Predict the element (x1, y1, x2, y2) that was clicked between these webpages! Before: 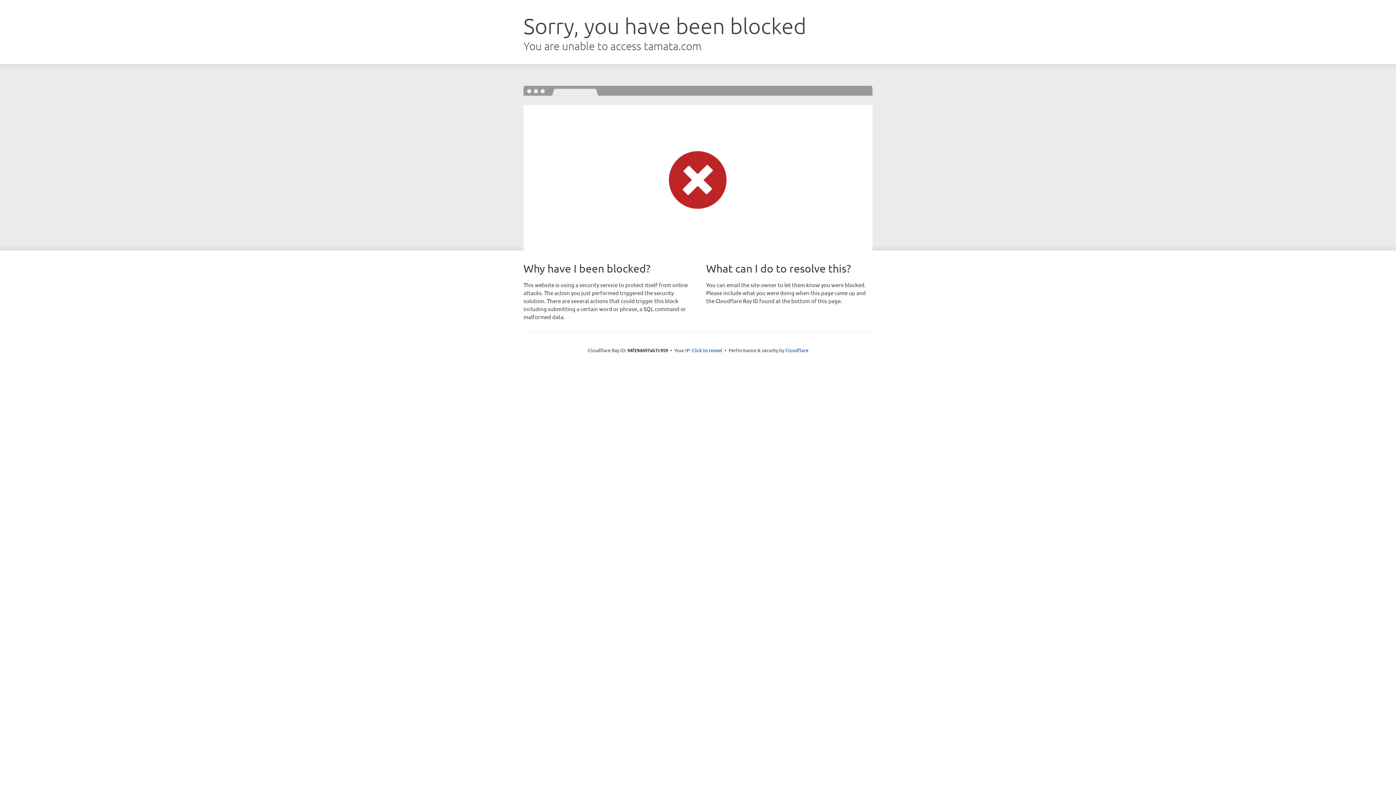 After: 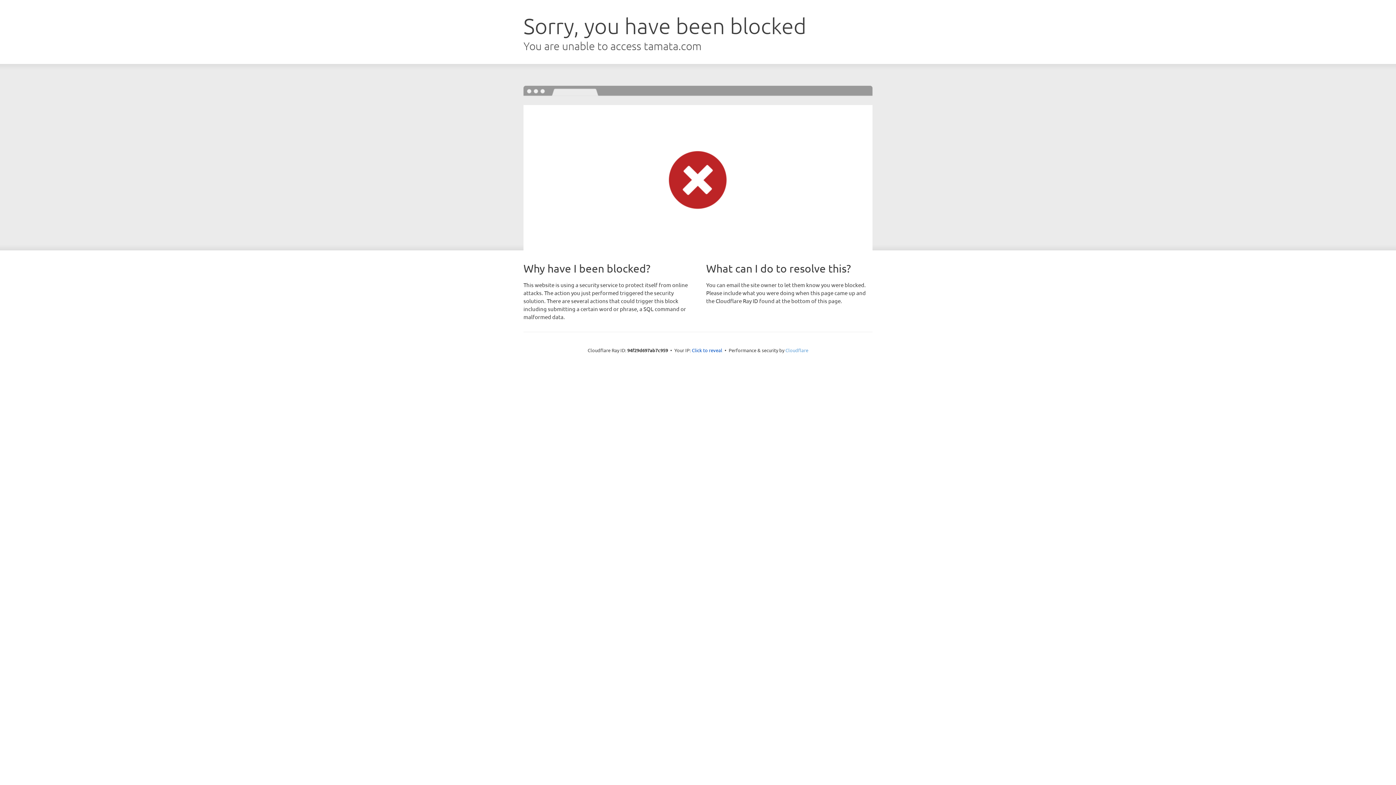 Action: bbox: (785, 347, 808, 353) label: Cloudflare